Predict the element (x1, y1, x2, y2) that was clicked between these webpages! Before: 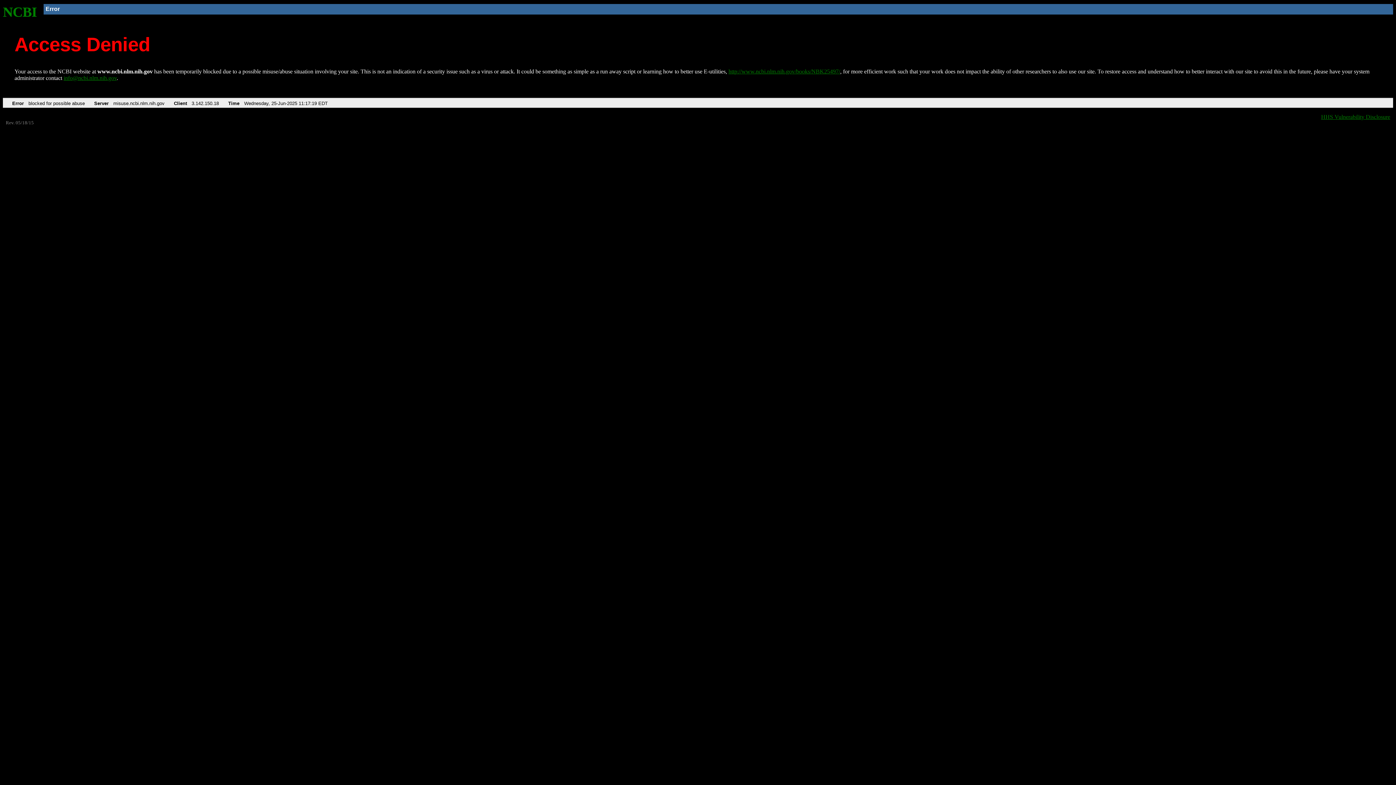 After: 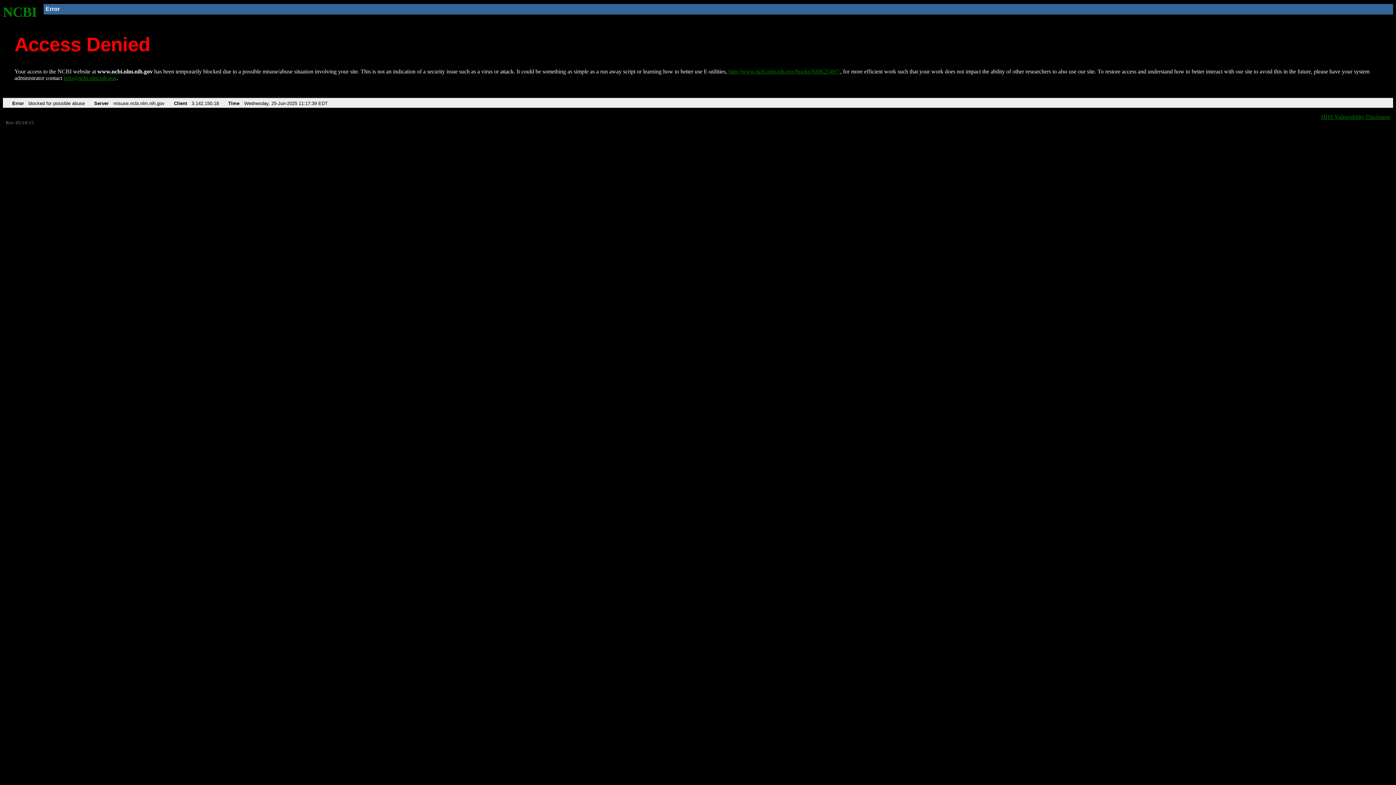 Action: bbox: (2, 4, 37, 19) label: NCBI